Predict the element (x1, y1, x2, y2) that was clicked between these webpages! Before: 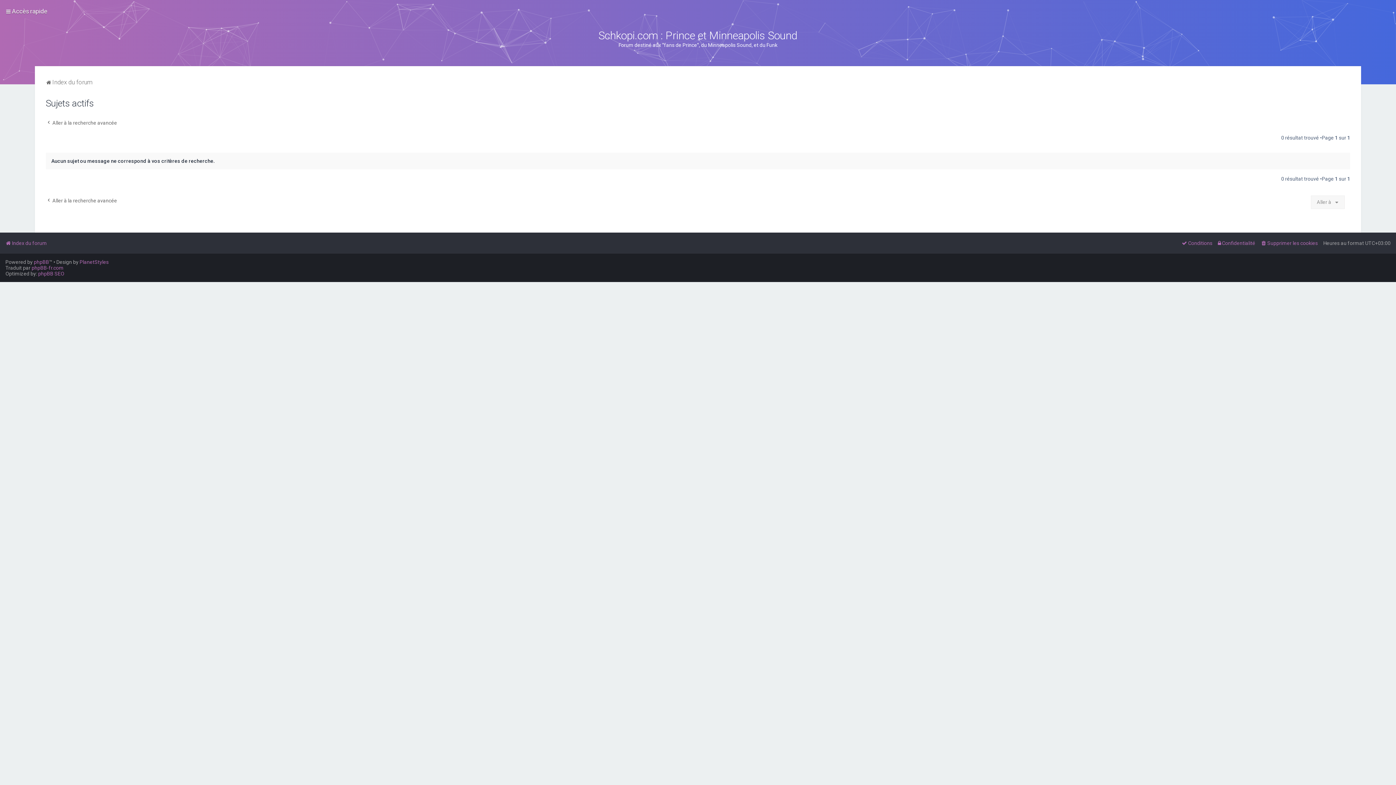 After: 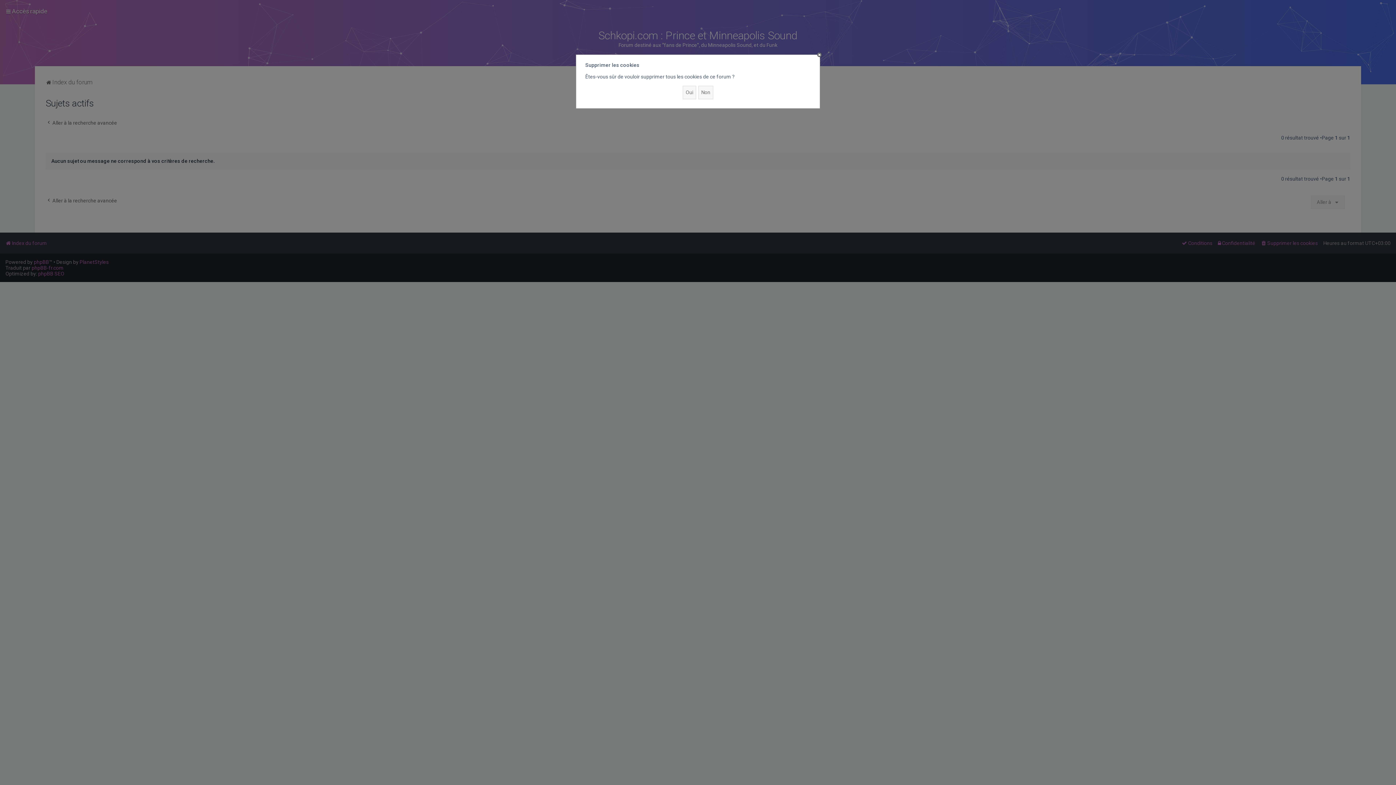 Action: label: Supprimer les cookies bbox: (1261, 238, 1318, 248)